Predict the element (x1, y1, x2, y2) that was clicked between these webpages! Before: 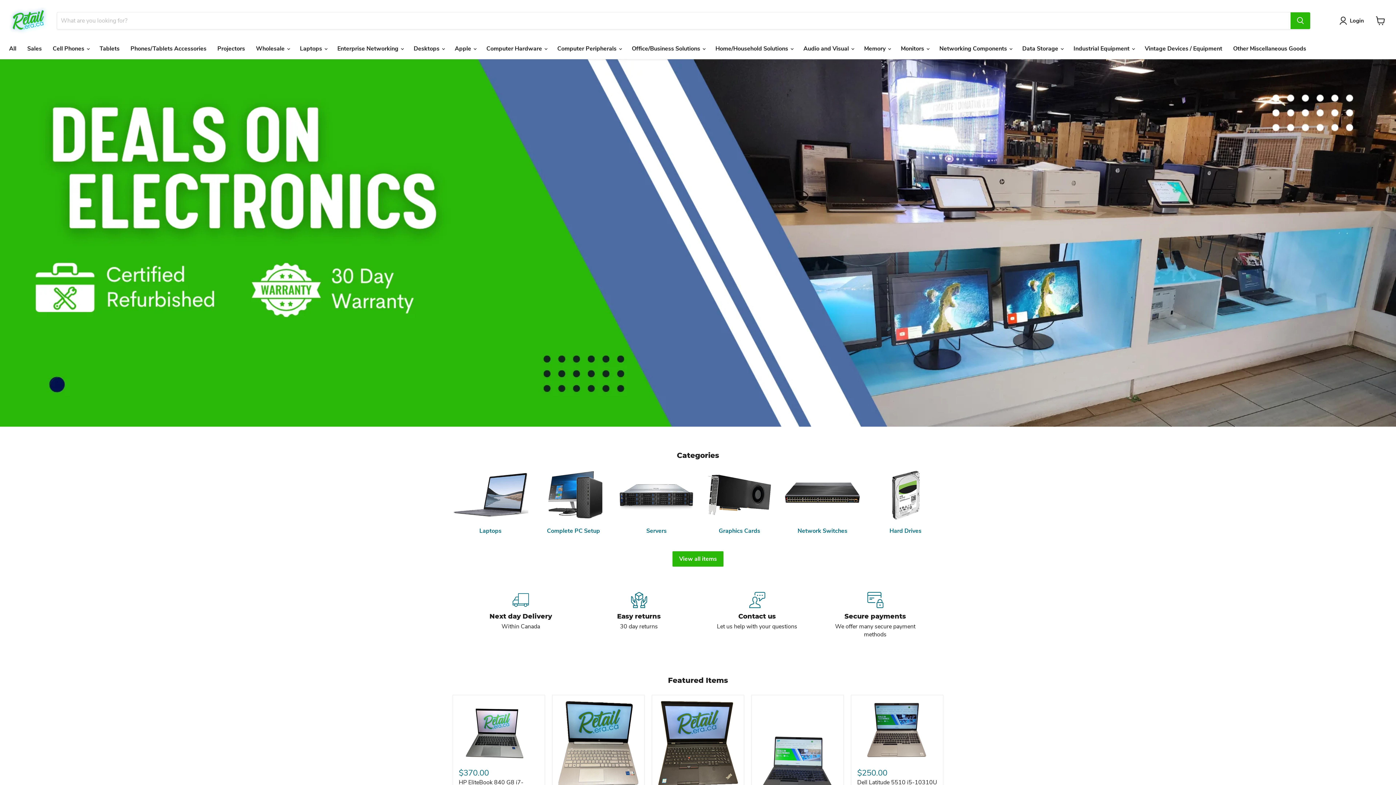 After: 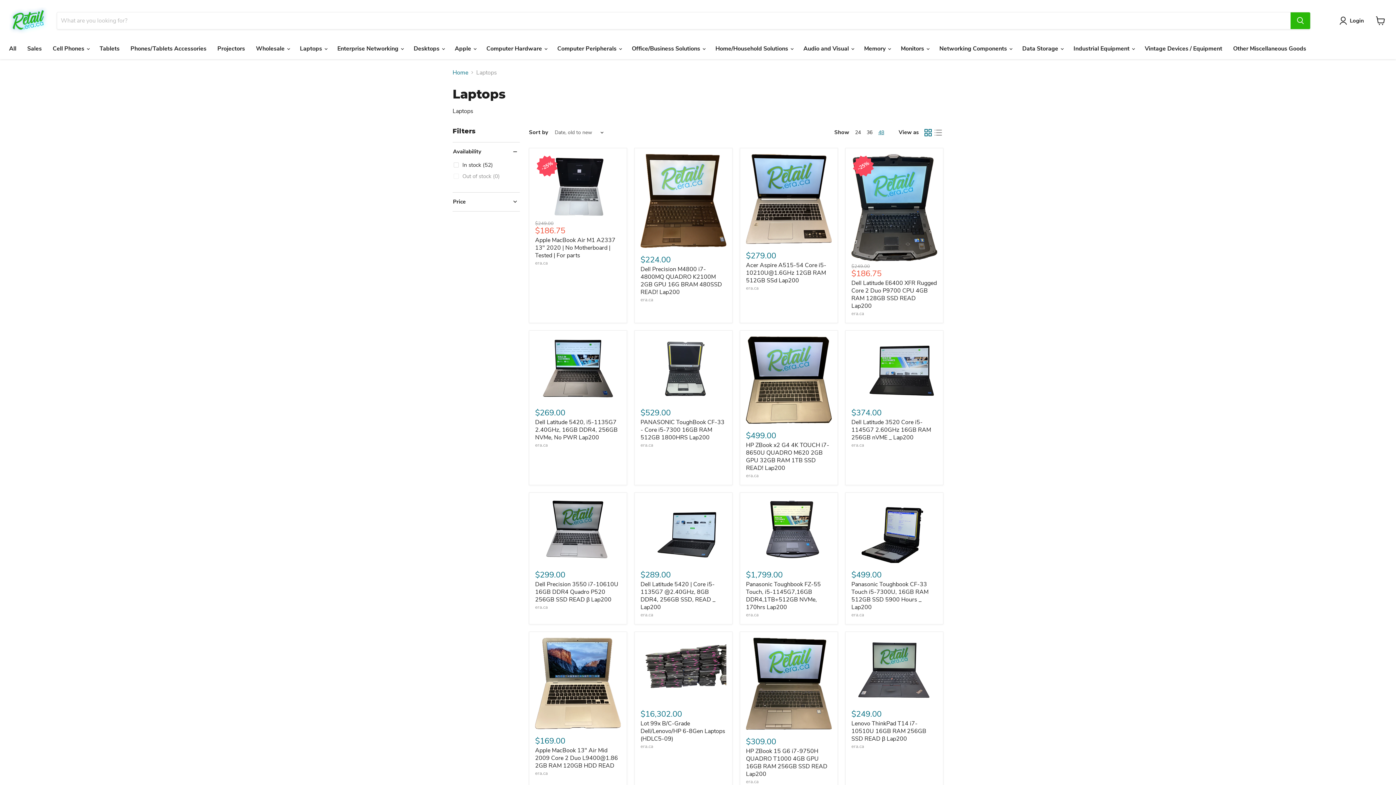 Action: label: Laptops bbox: (452, 470, 528, 535)